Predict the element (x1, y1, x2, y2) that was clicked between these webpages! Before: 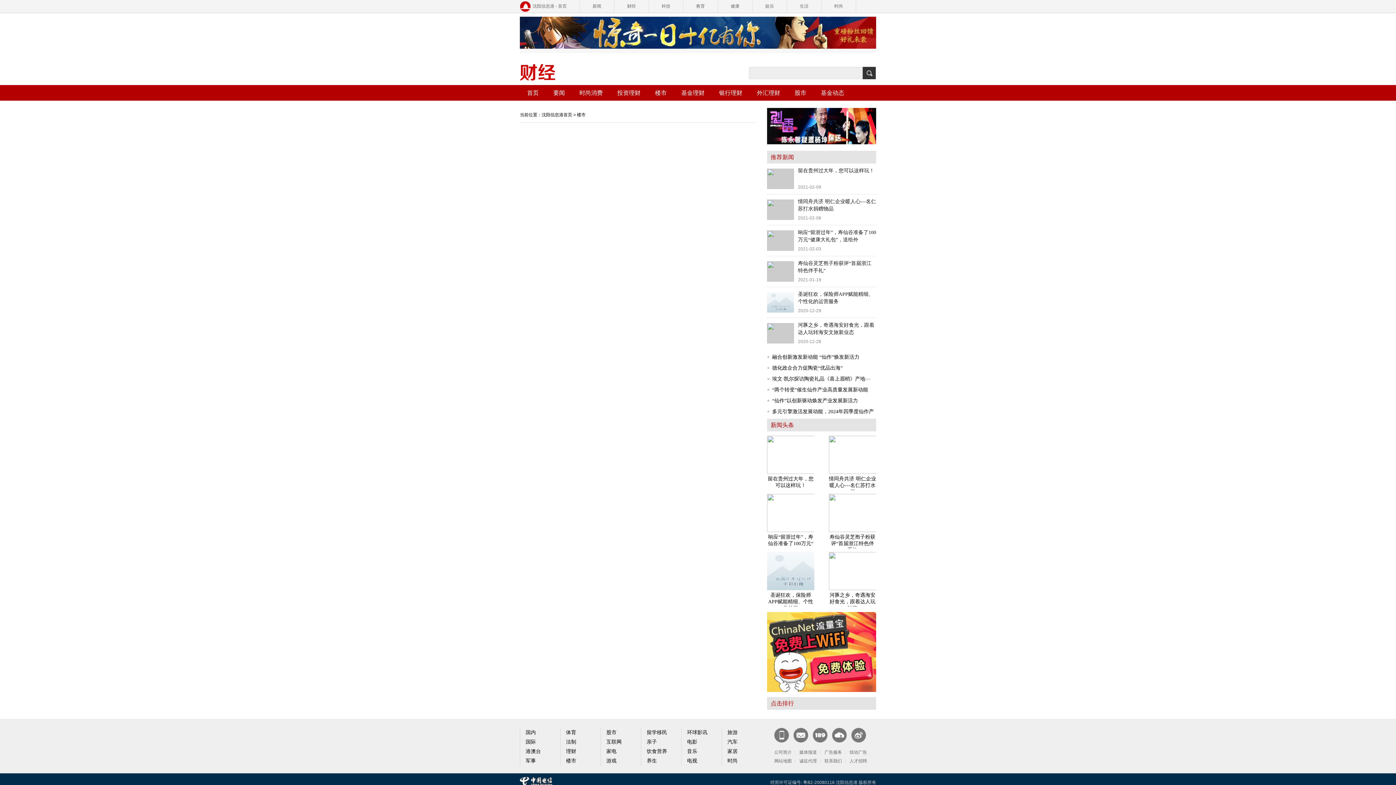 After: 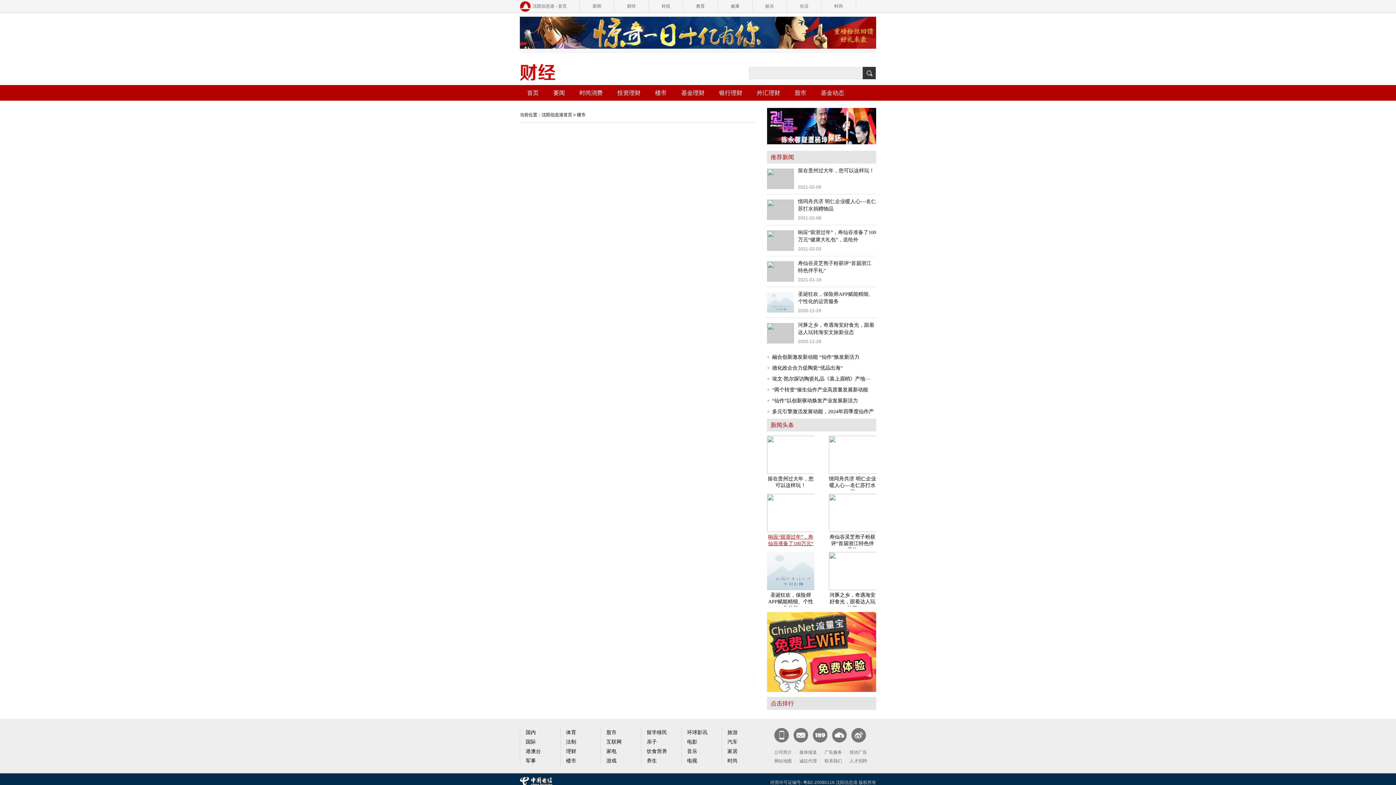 Action: bbox: (767, 494, 814, 548) label: 响应“留浙过年”，寿仙谷准备了100万元“